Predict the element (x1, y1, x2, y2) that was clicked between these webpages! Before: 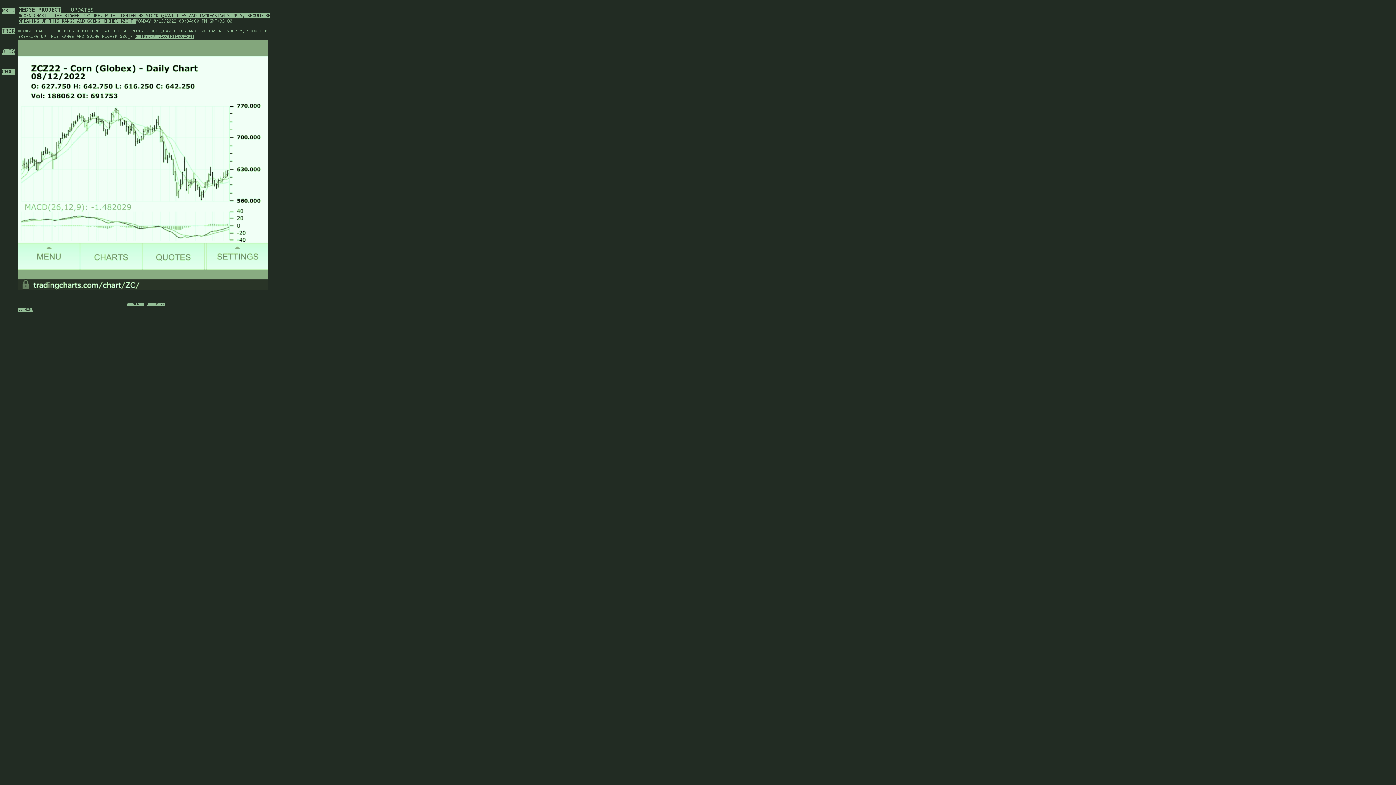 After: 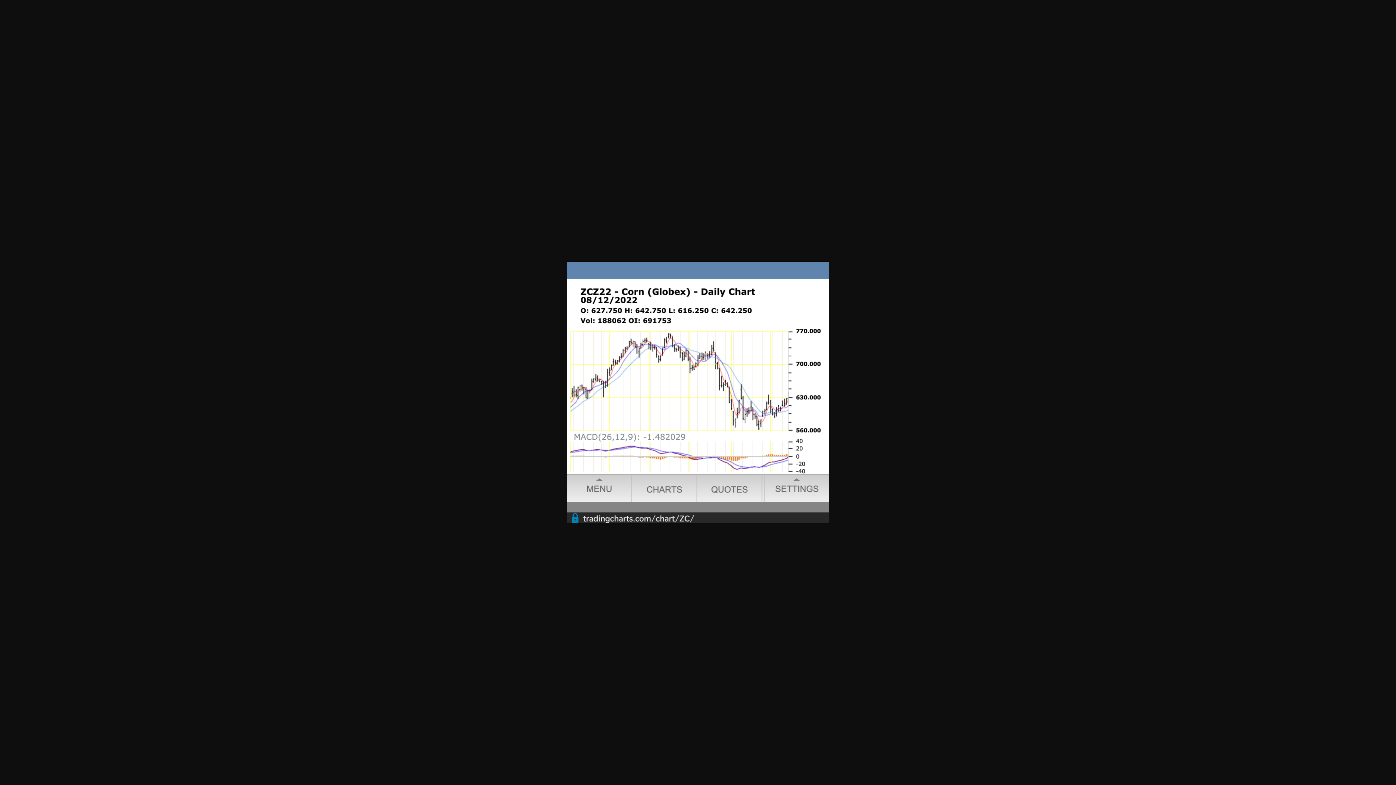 Action: bbox: (18, 39, 268, 289)